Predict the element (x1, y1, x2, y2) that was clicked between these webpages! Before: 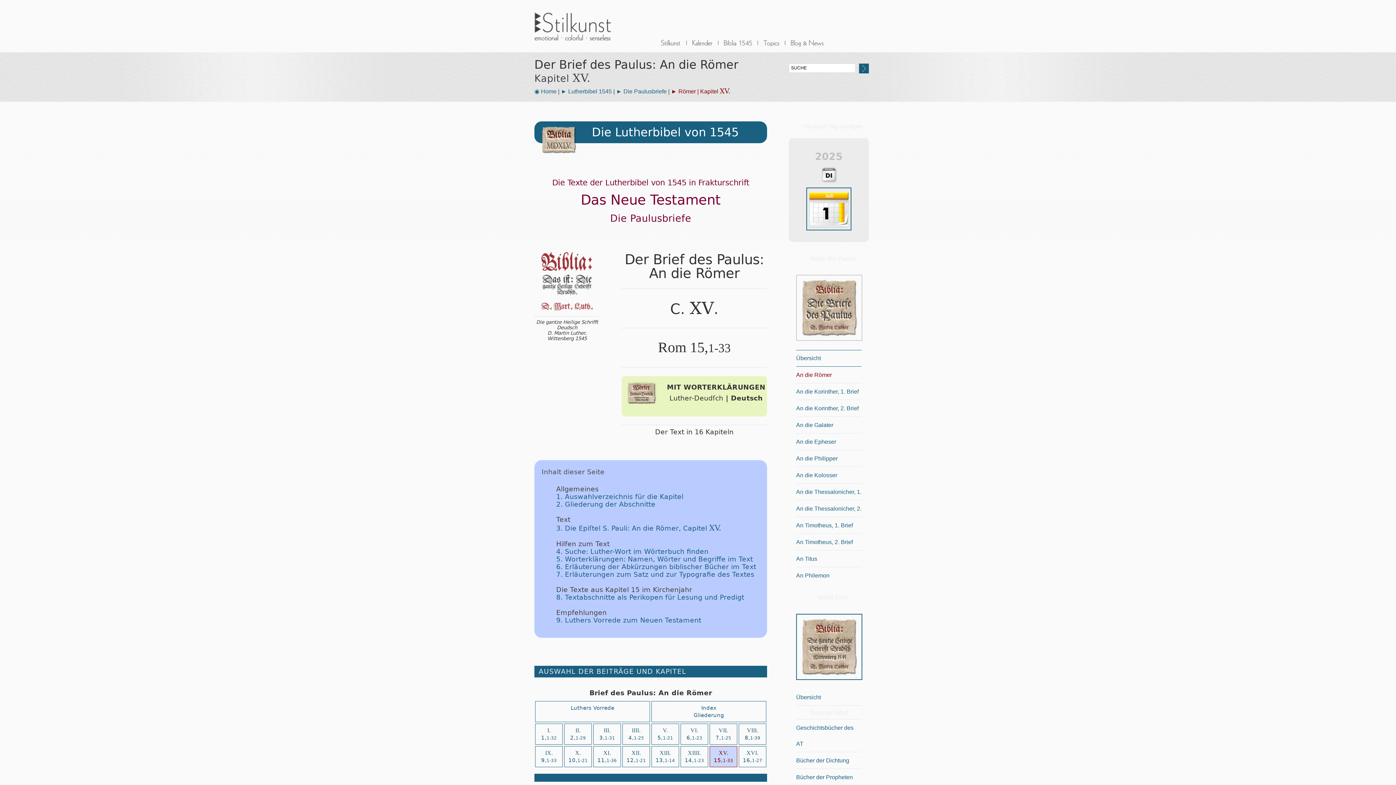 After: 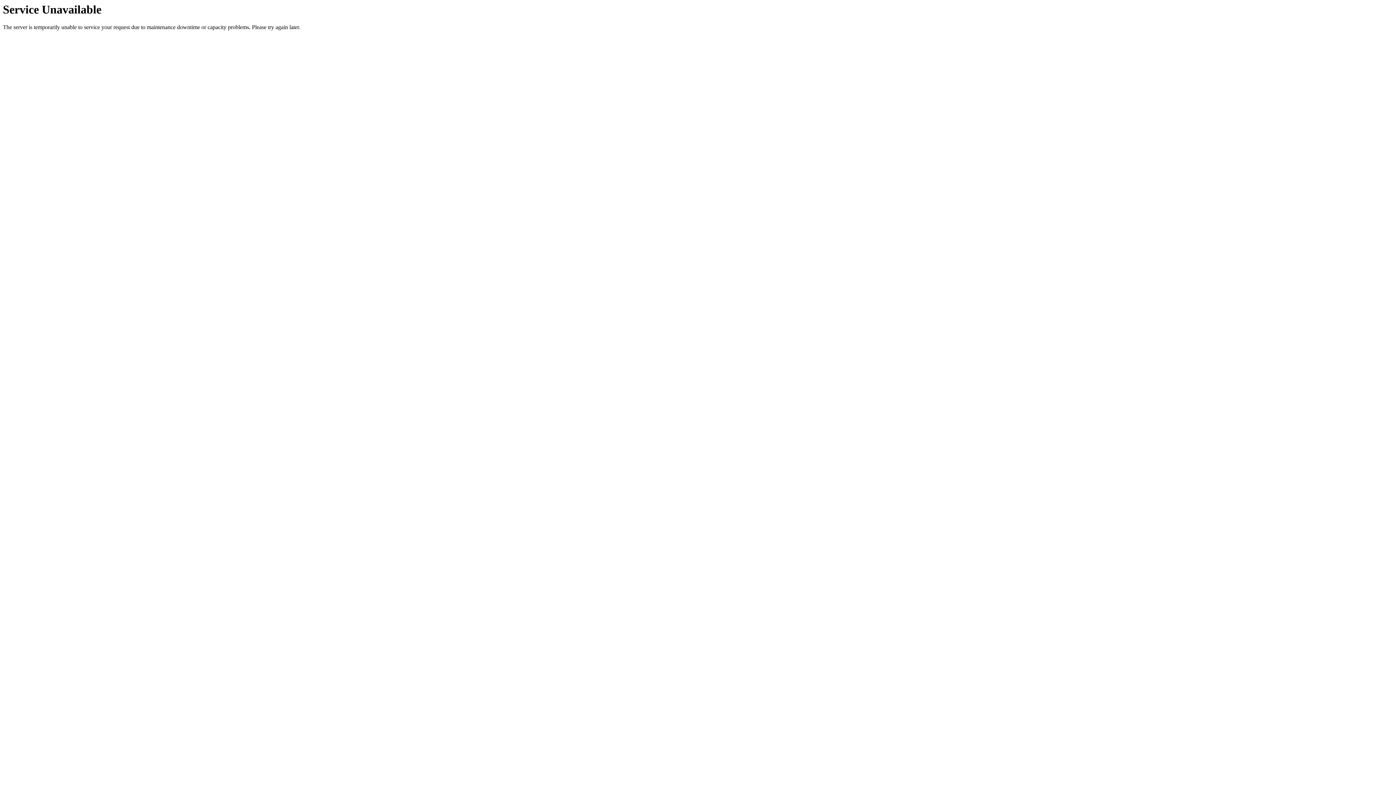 Action: bbox: (738, 746, 766, 767) label: XVI.
16,1-27